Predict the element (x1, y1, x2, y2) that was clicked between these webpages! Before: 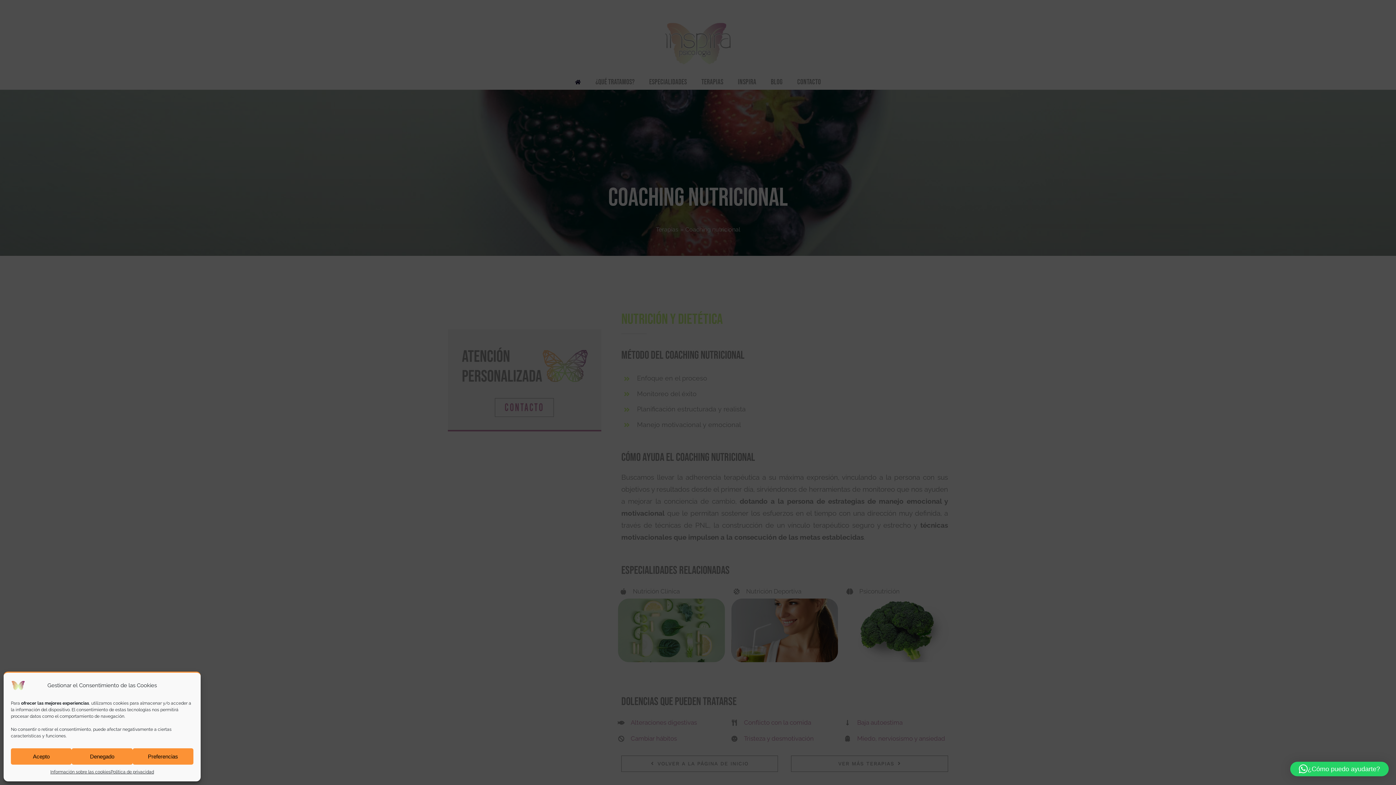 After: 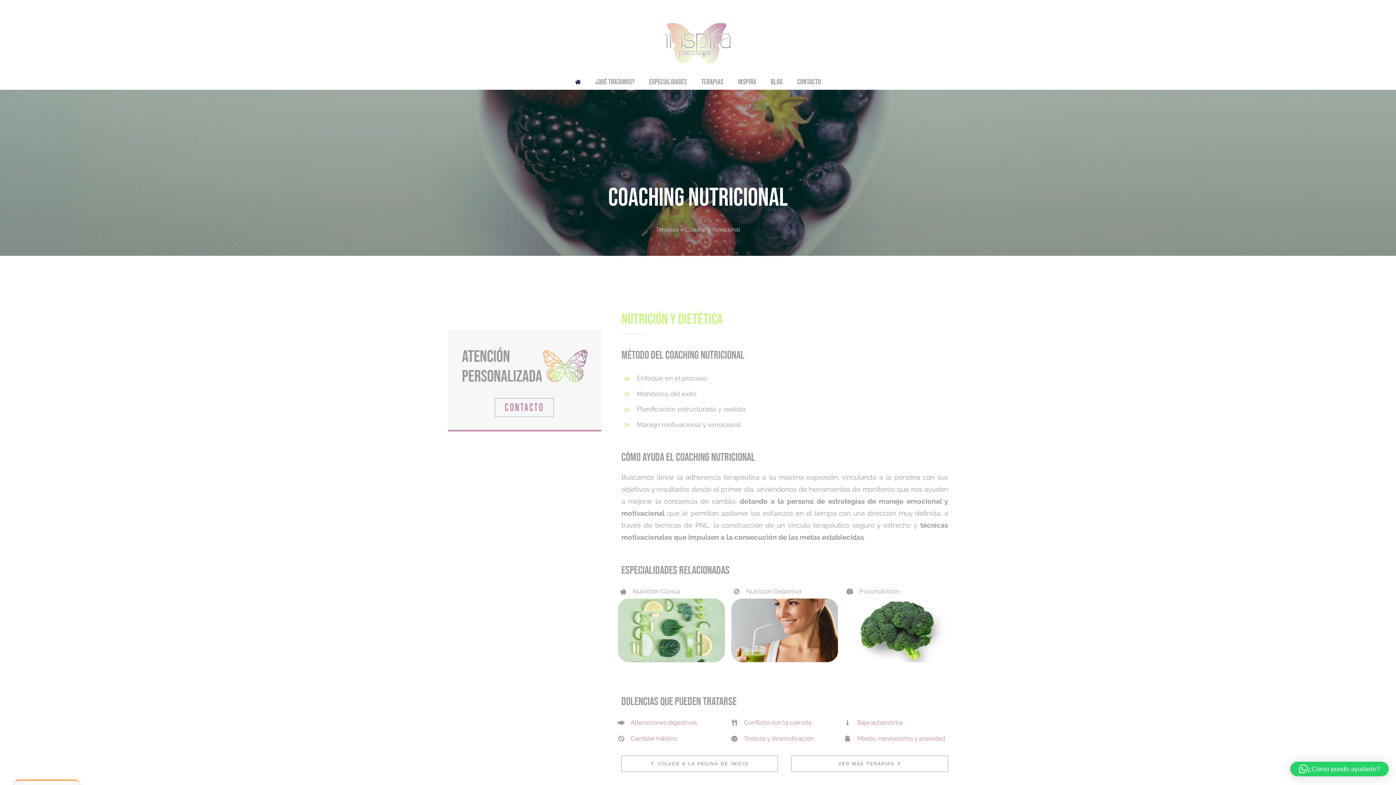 Action: label: Denegado bbox: (71, 748, 132, 765)